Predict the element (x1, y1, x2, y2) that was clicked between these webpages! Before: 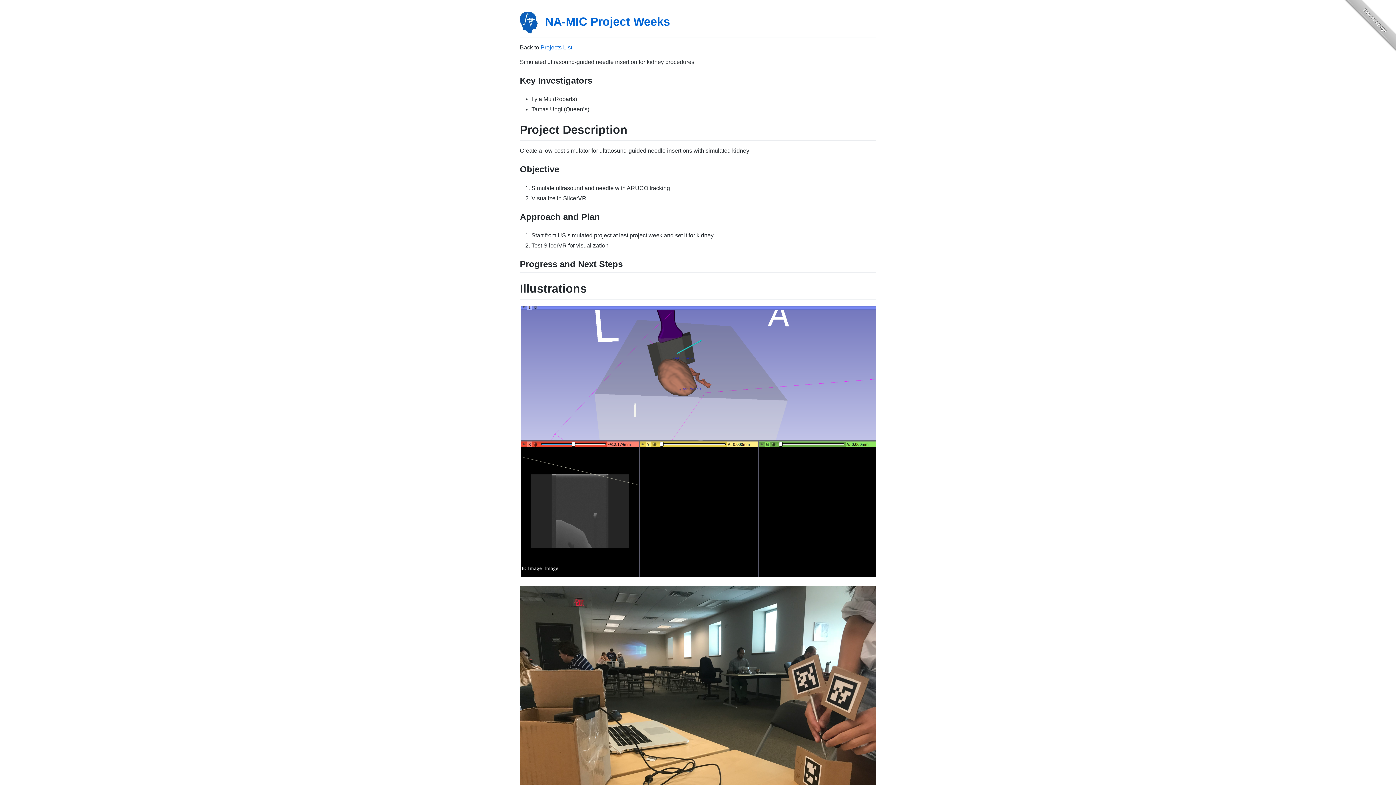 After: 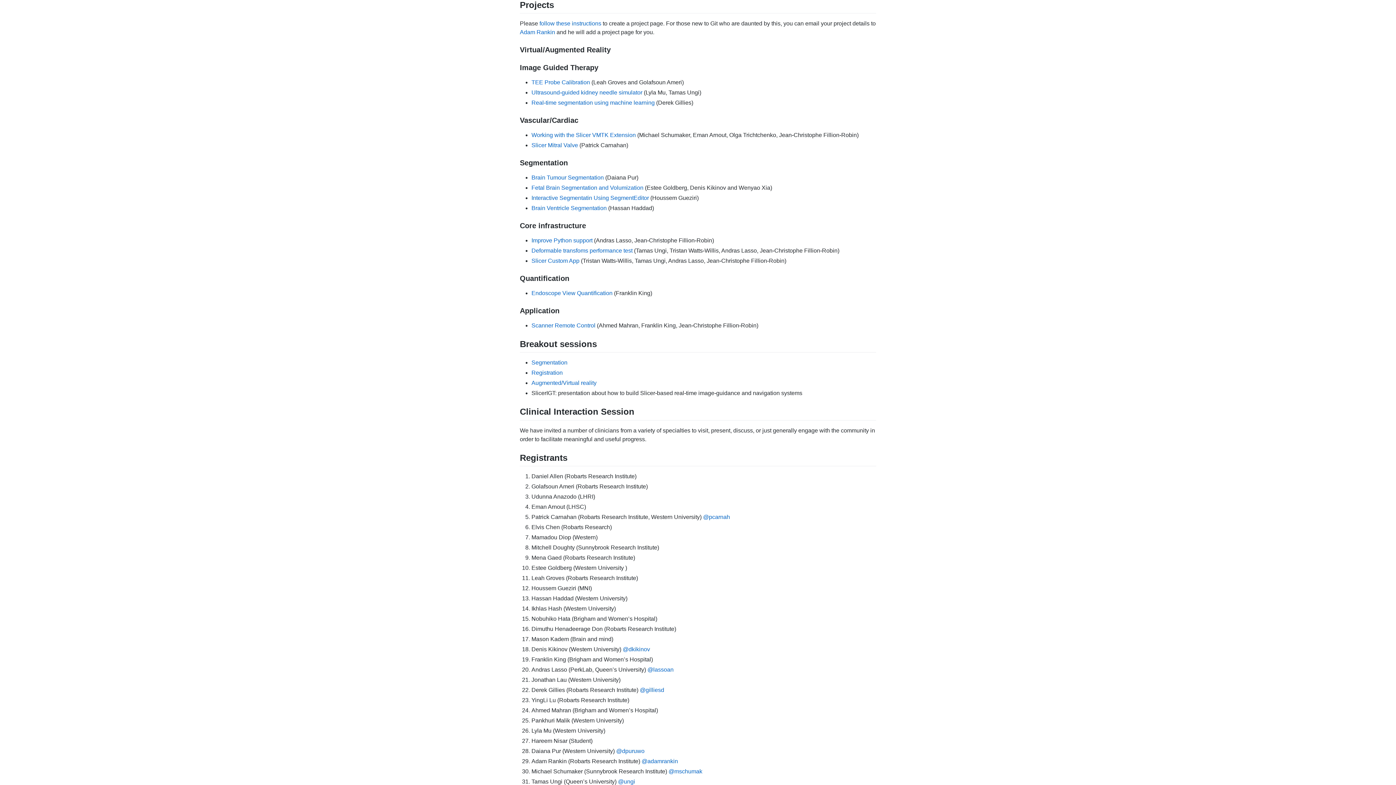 Action: label: Projects List bbox: (540, 44, 572, 50)